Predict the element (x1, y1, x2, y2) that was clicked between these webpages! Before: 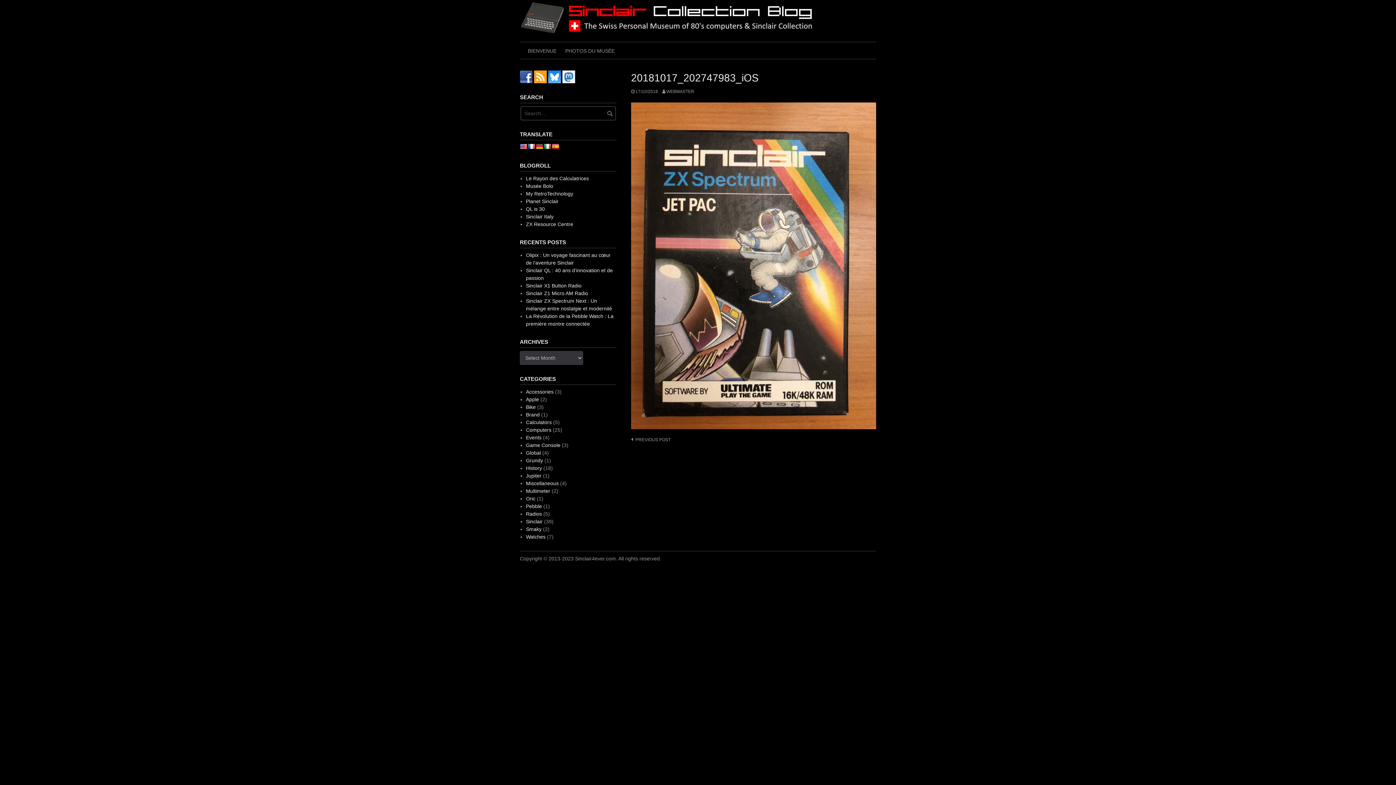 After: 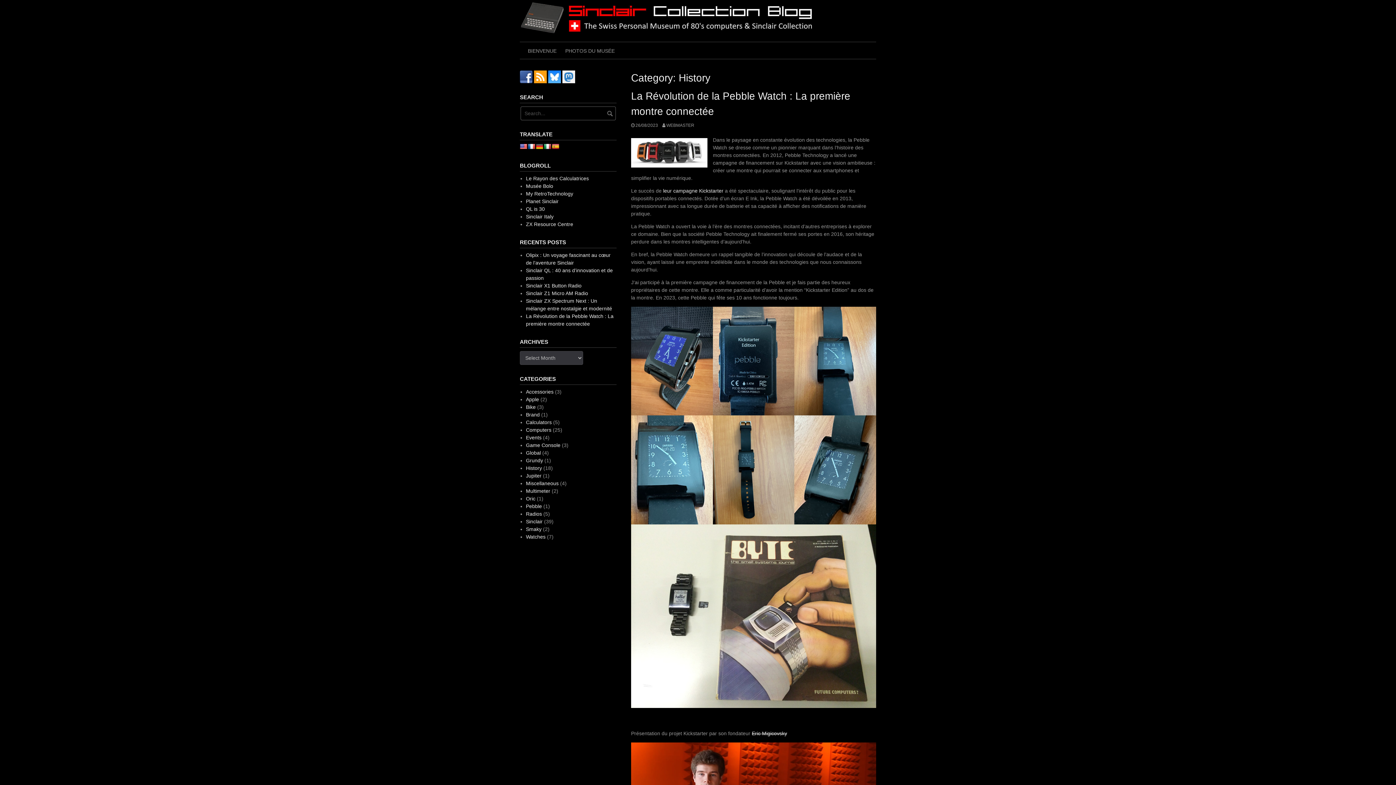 Action: bbox: (526, 465, 542, 471) label: History